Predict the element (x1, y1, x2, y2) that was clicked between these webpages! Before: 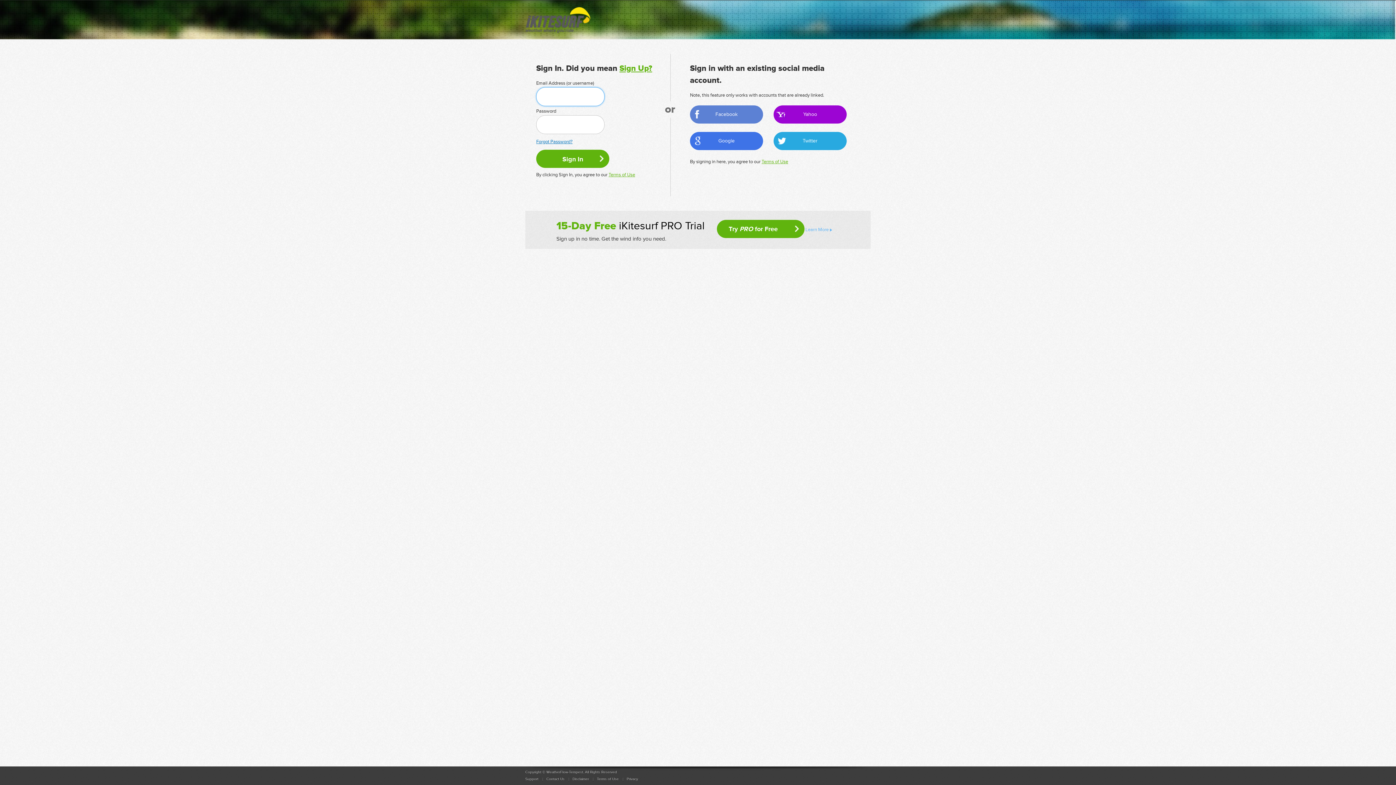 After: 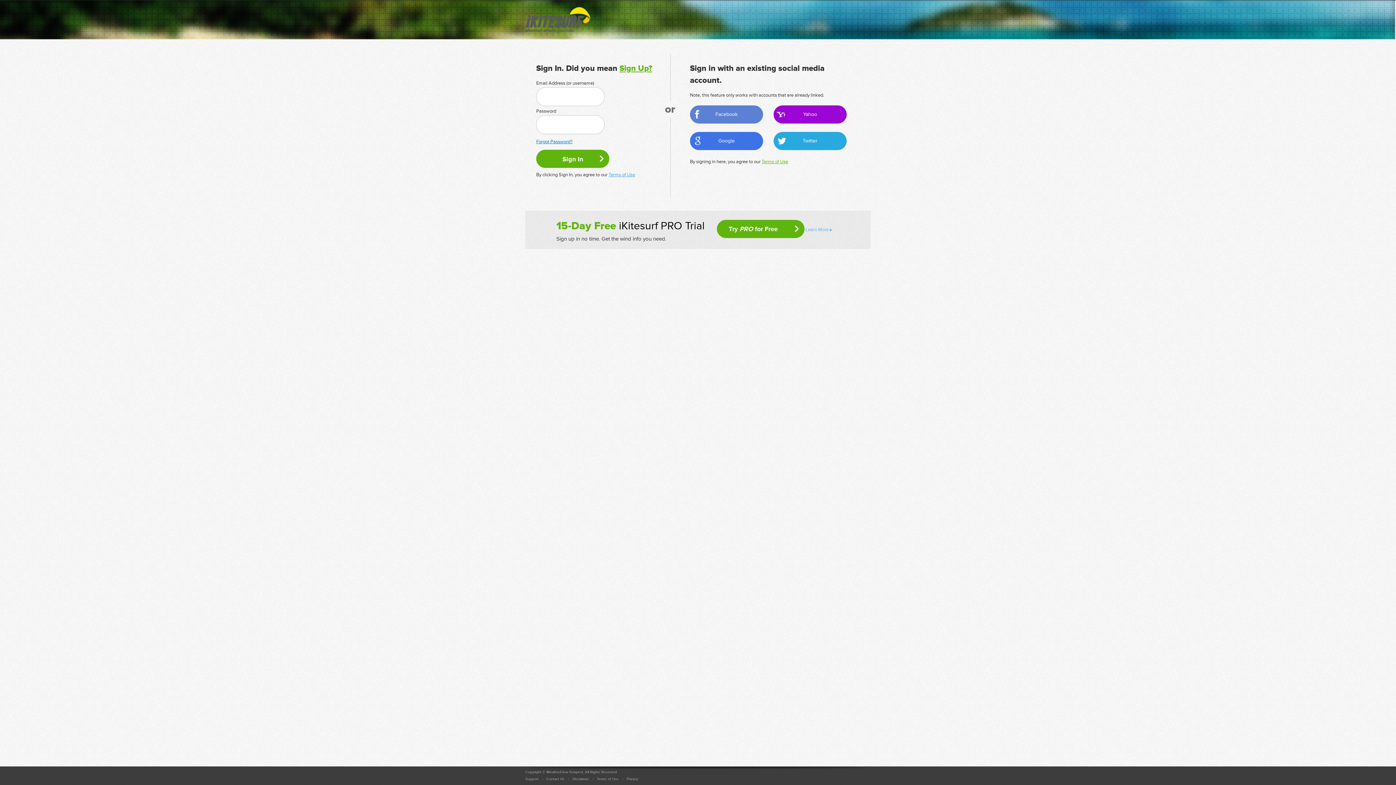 Action: label: Terms of Use bbox: (608, 172, 635, 177)